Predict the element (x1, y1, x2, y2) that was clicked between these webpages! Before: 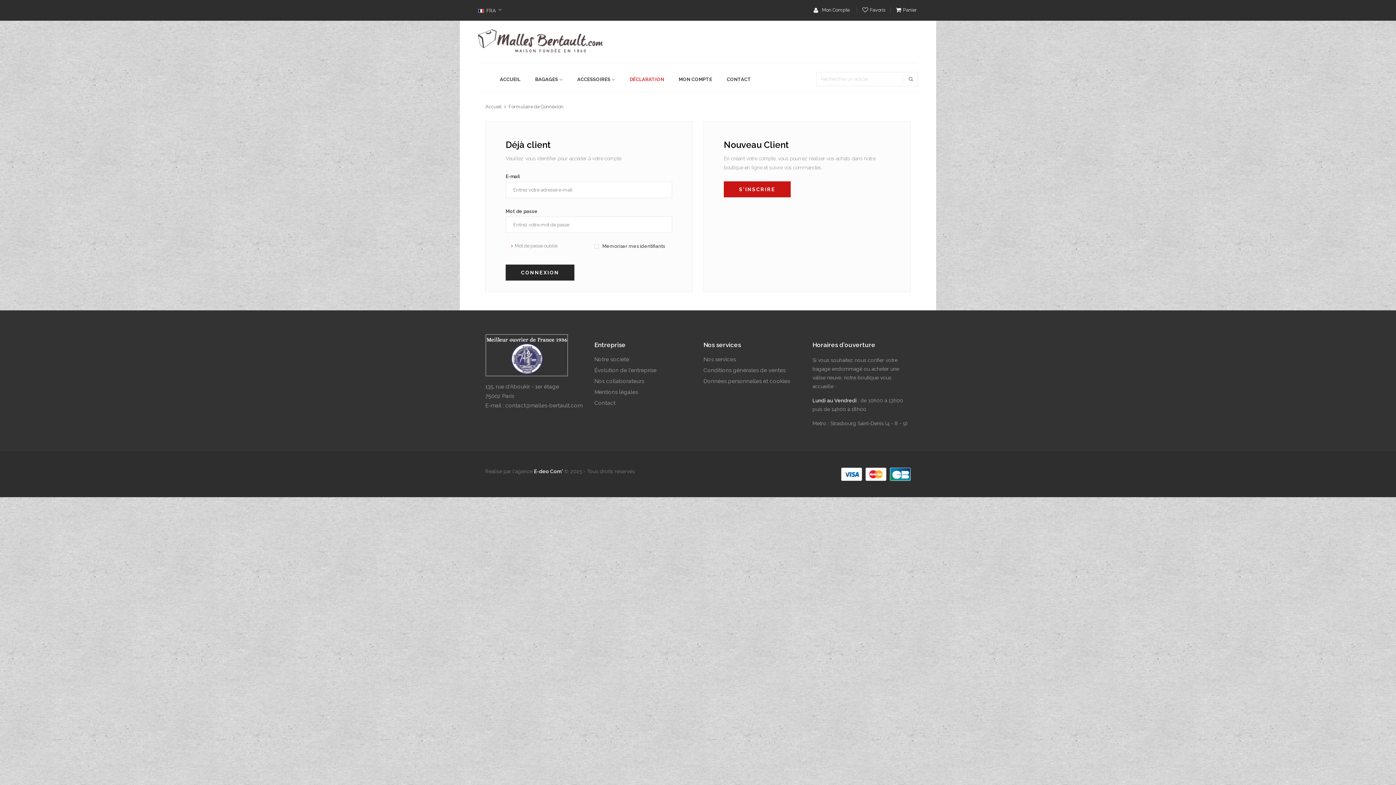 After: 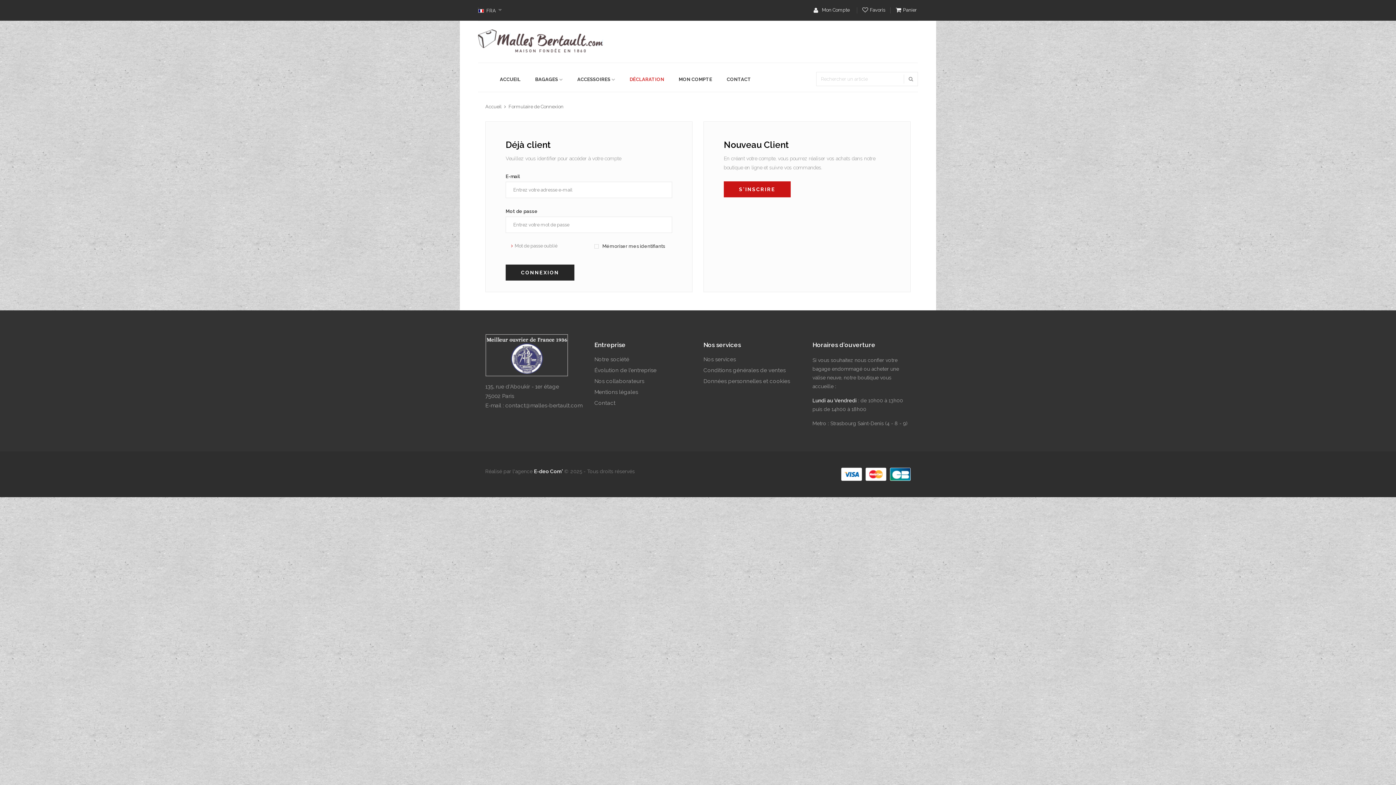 Action: bbox: (857, 7, 890, 13) label: Favoris